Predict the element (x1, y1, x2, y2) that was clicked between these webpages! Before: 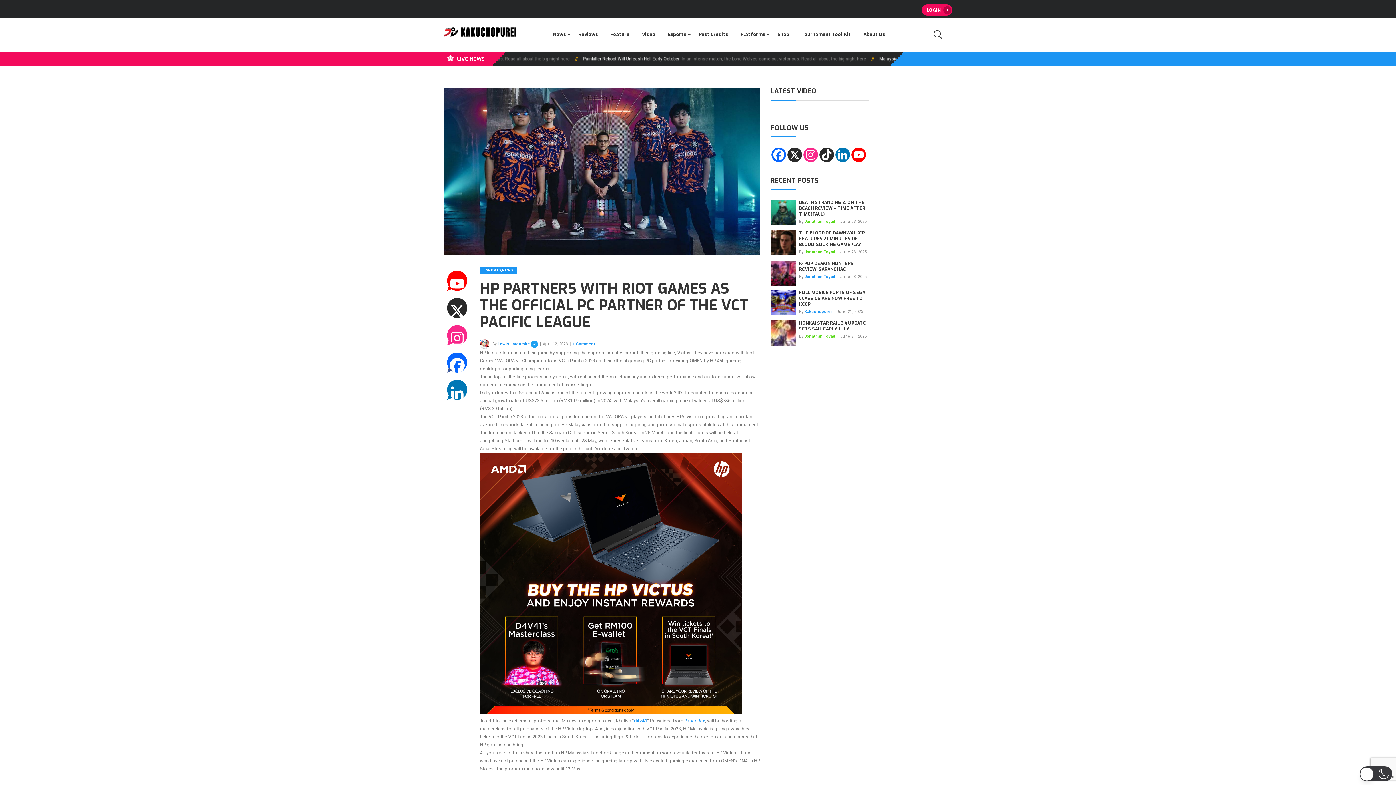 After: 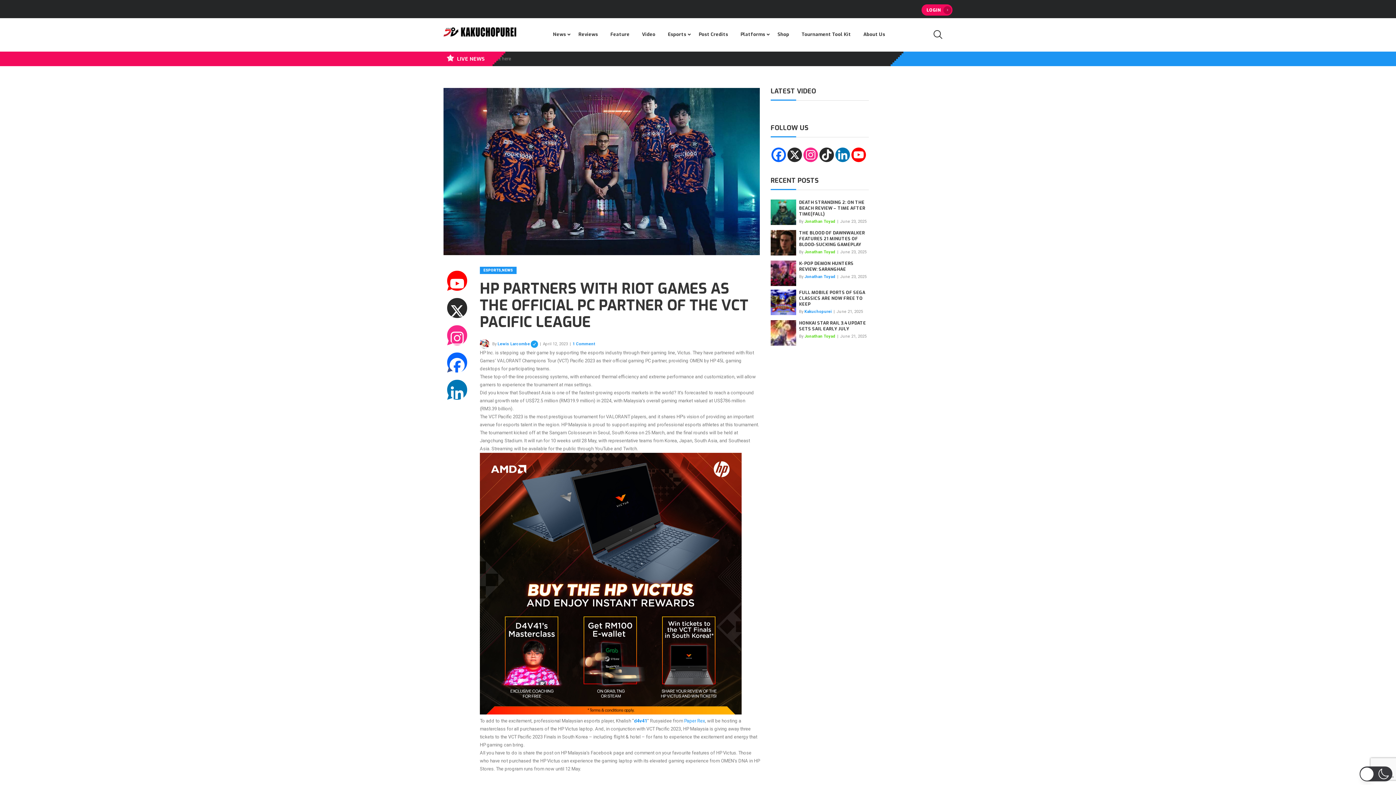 Action: bbox: (803, 147, 818, 162)